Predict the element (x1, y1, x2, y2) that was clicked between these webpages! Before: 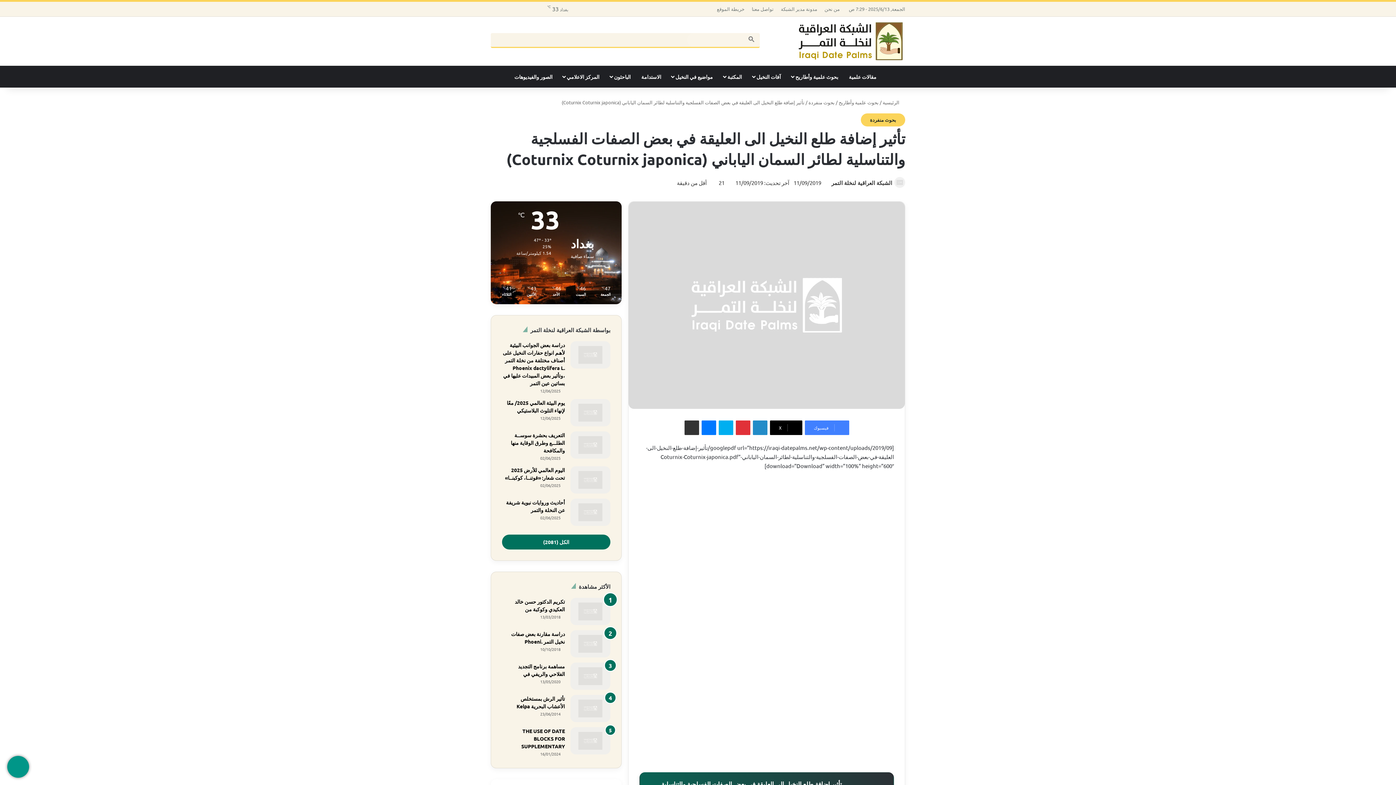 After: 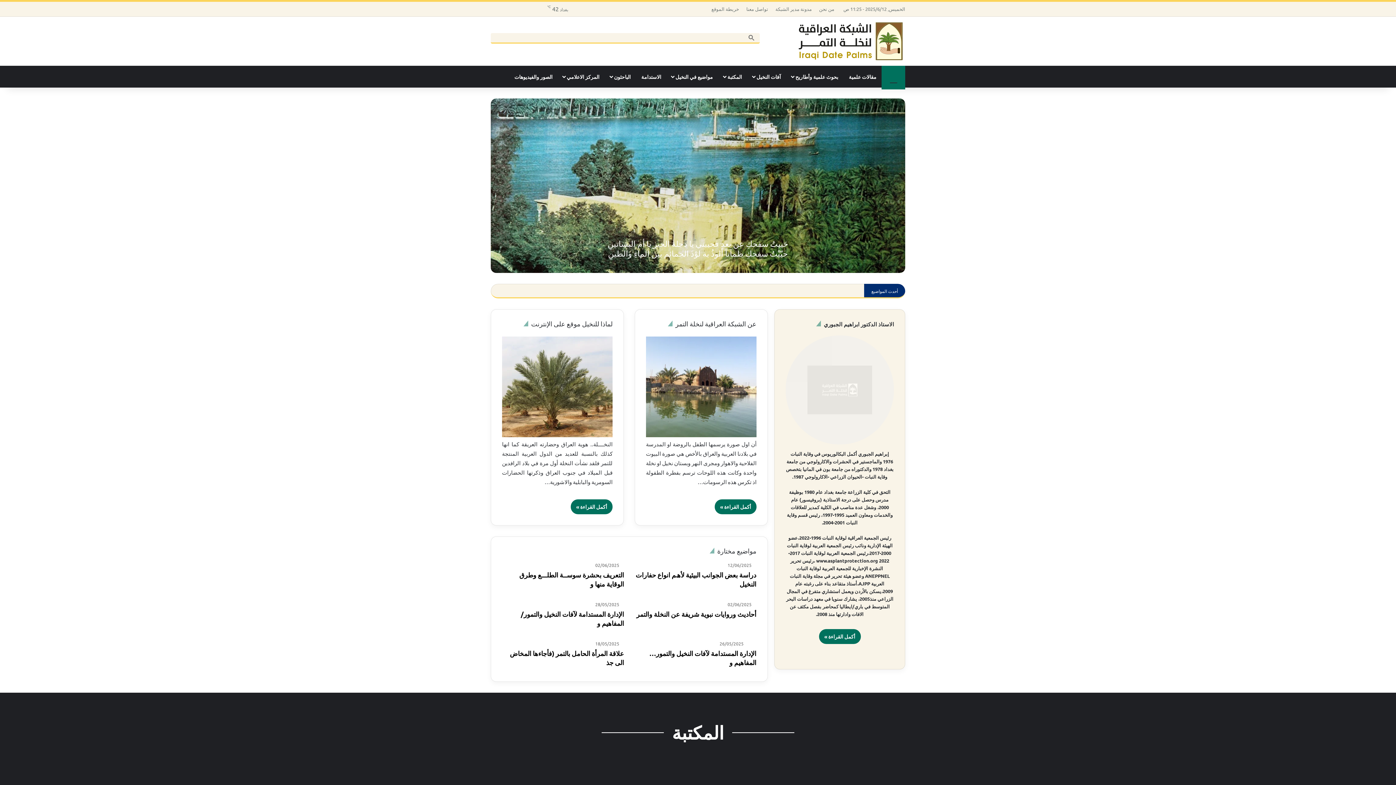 Action: bbox: (502, 534, 610, 549) label: الكل (2081)